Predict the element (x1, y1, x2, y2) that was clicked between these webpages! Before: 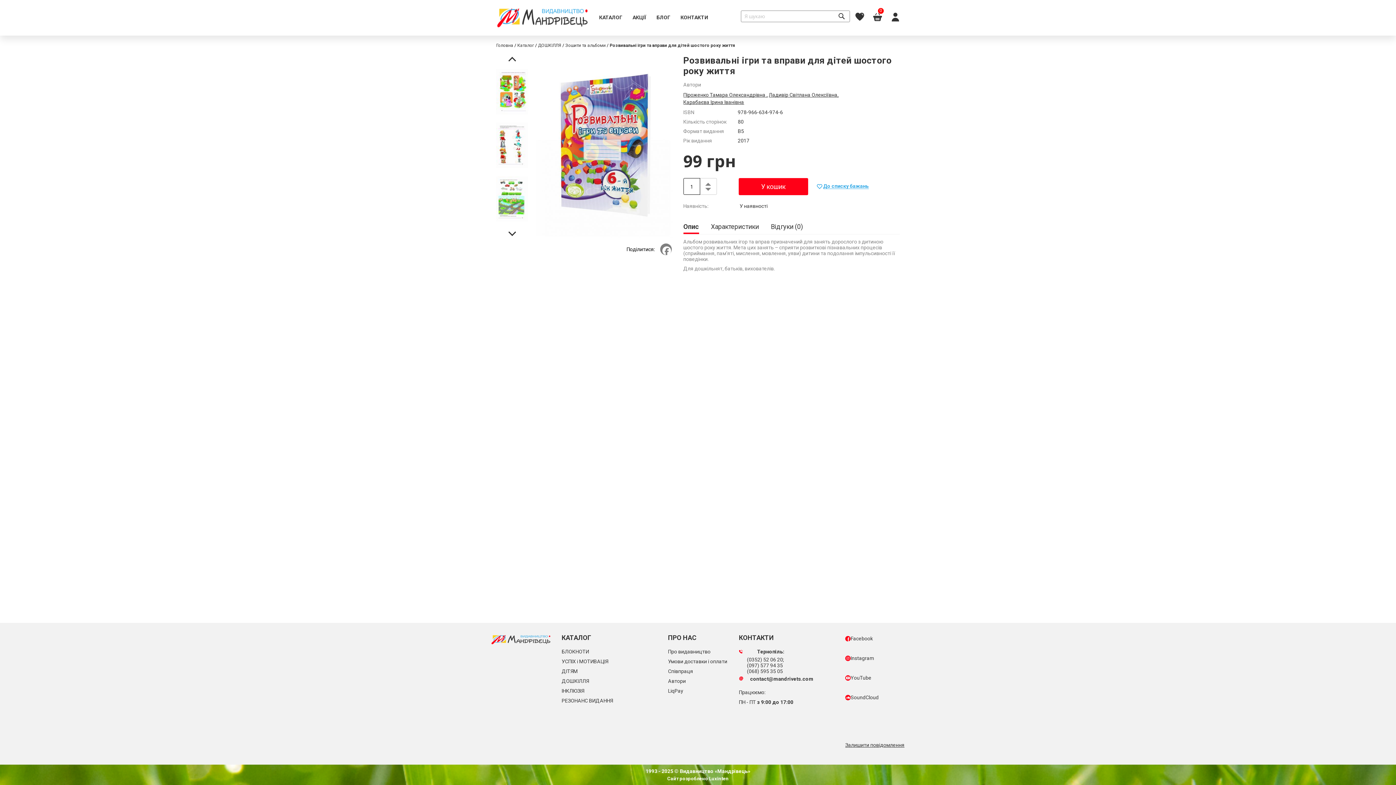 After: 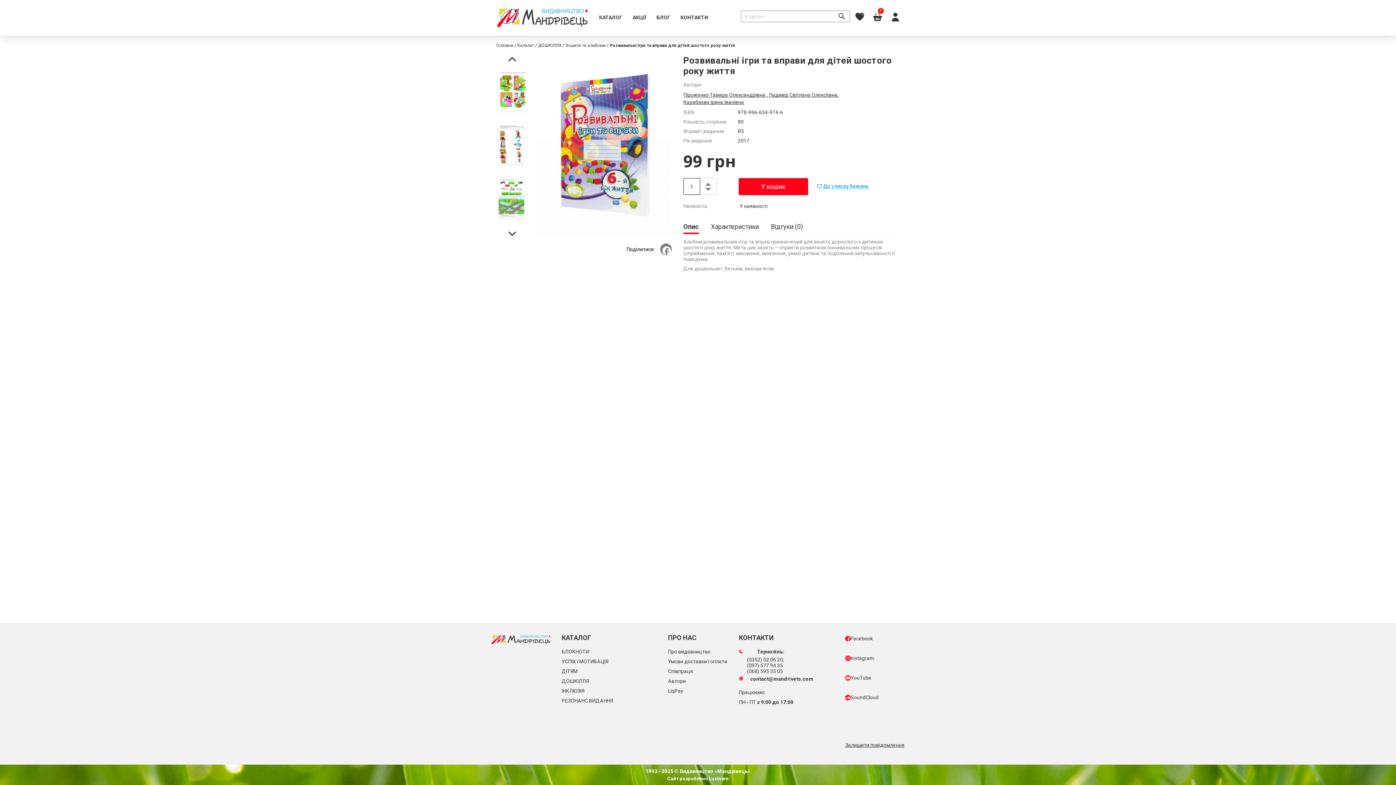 Action: bbox: (747, 657, 834, 662) label: (0352) 52 06 20;